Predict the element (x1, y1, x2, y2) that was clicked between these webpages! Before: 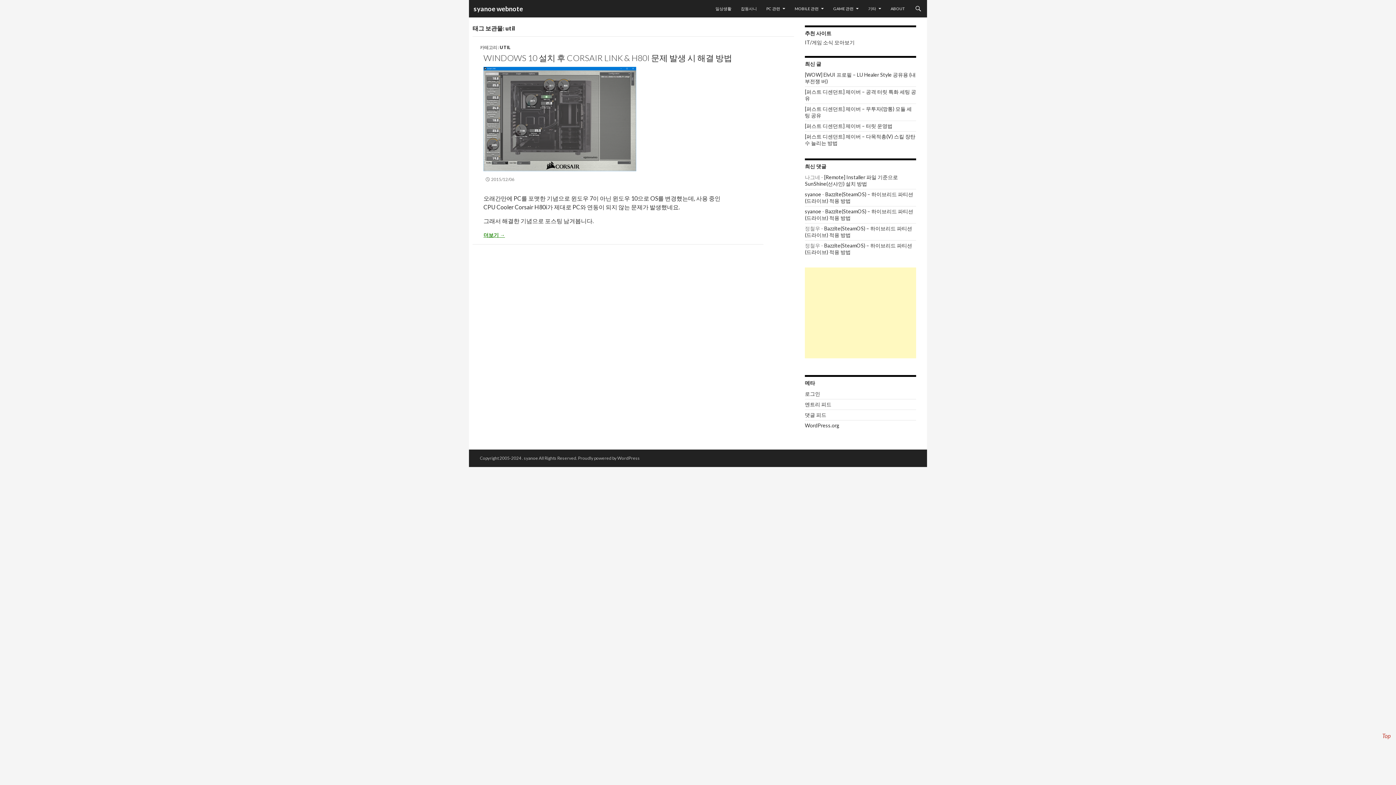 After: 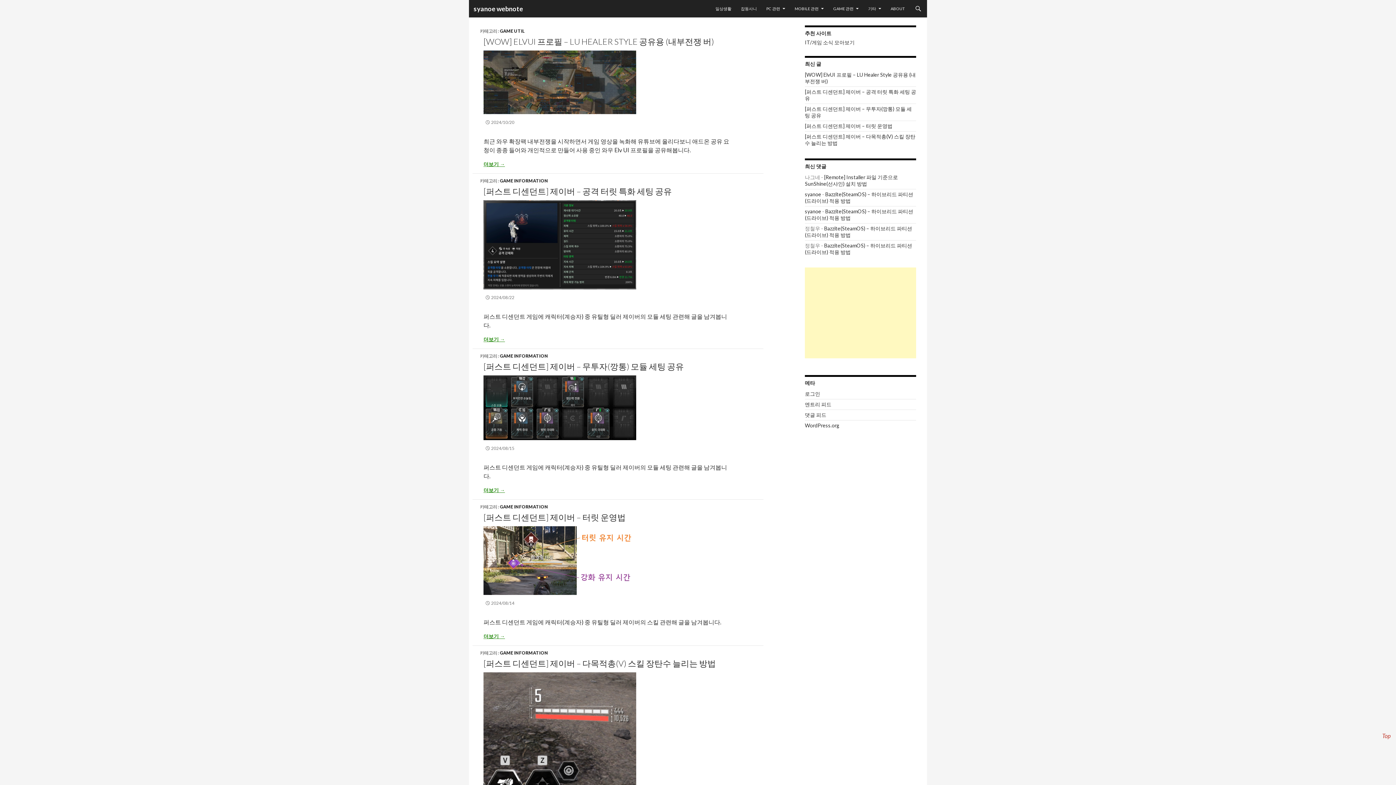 Action: label:  syanoe webnote bbox: (472, 0, 523, 17)